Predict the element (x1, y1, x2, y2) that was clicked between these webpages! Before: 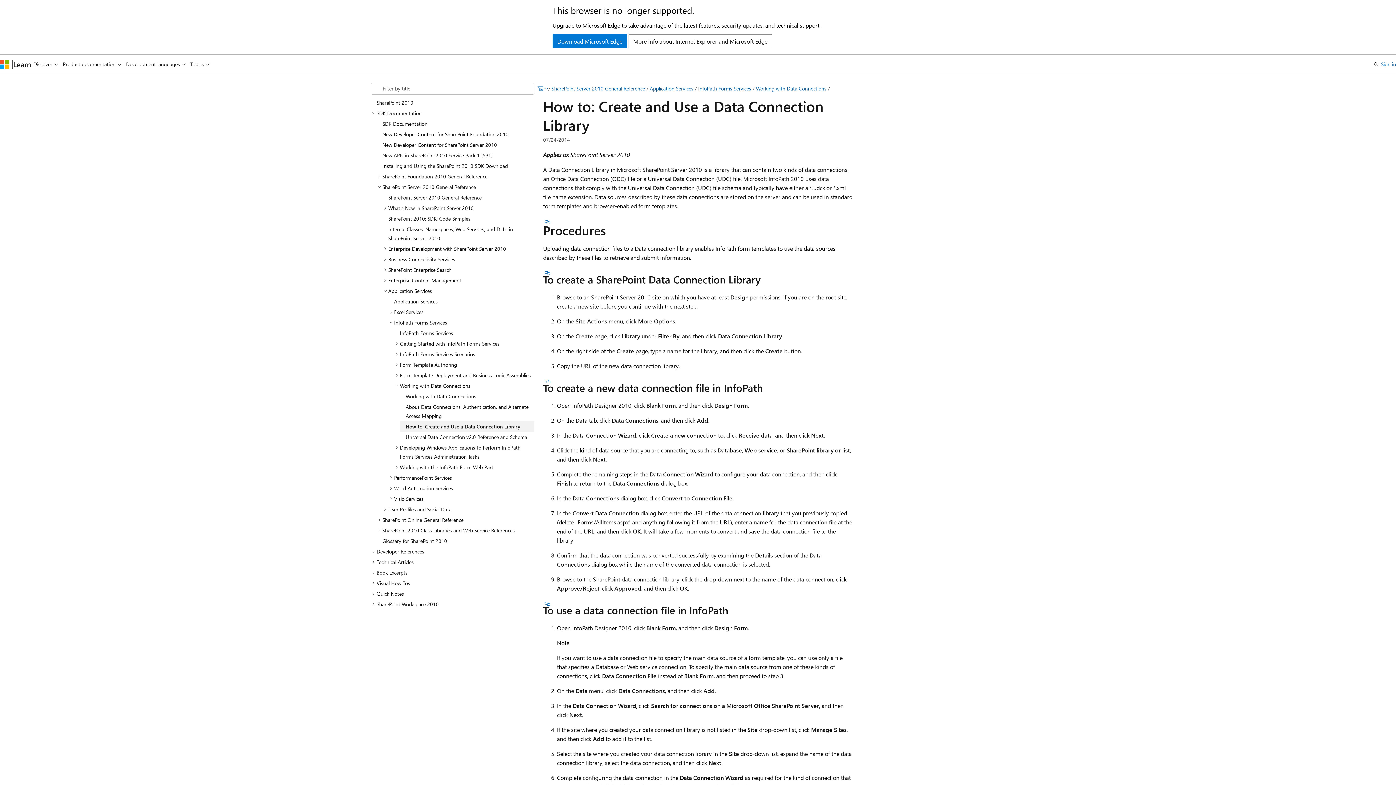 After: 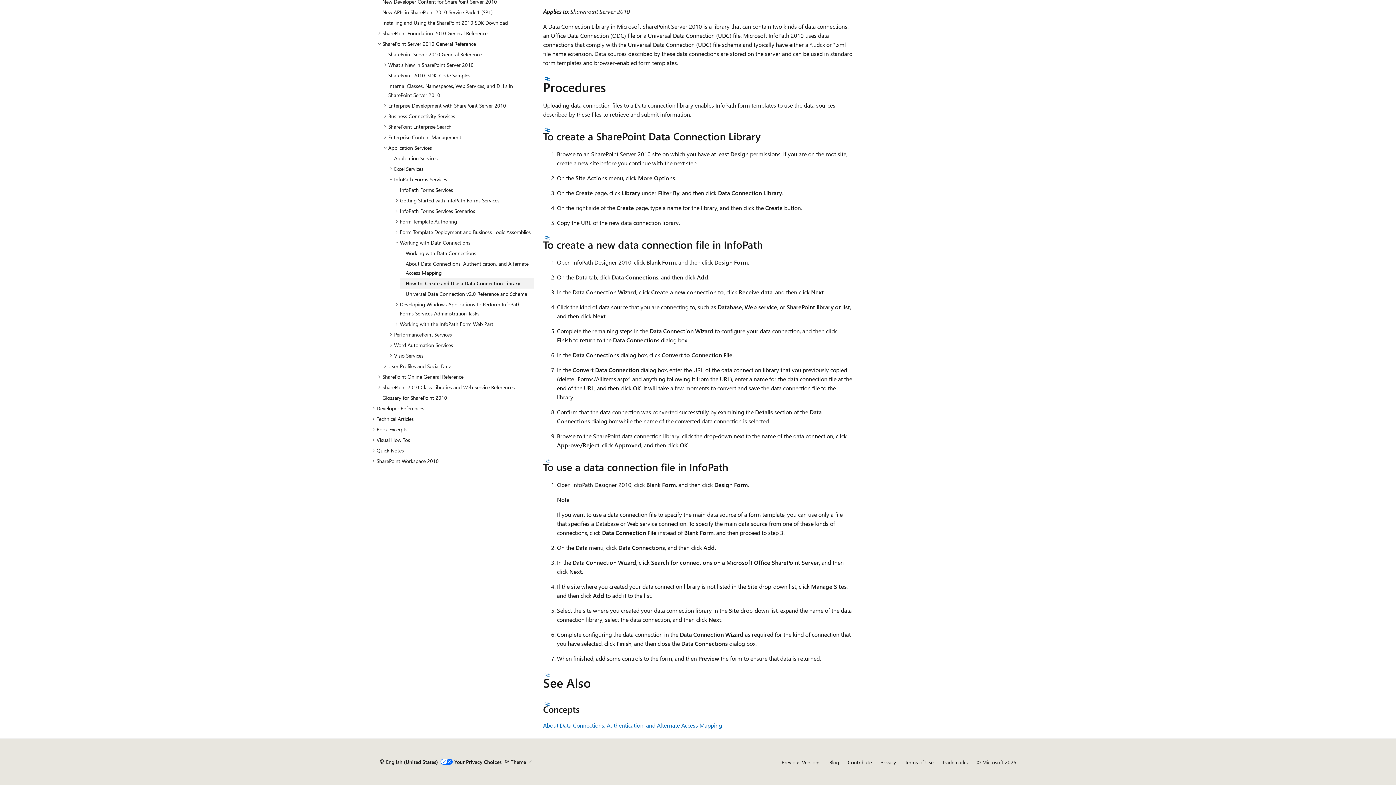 Action: label: Section titled: To use a data connection file in InfoPath bbox: (543, 600, 552, 606)